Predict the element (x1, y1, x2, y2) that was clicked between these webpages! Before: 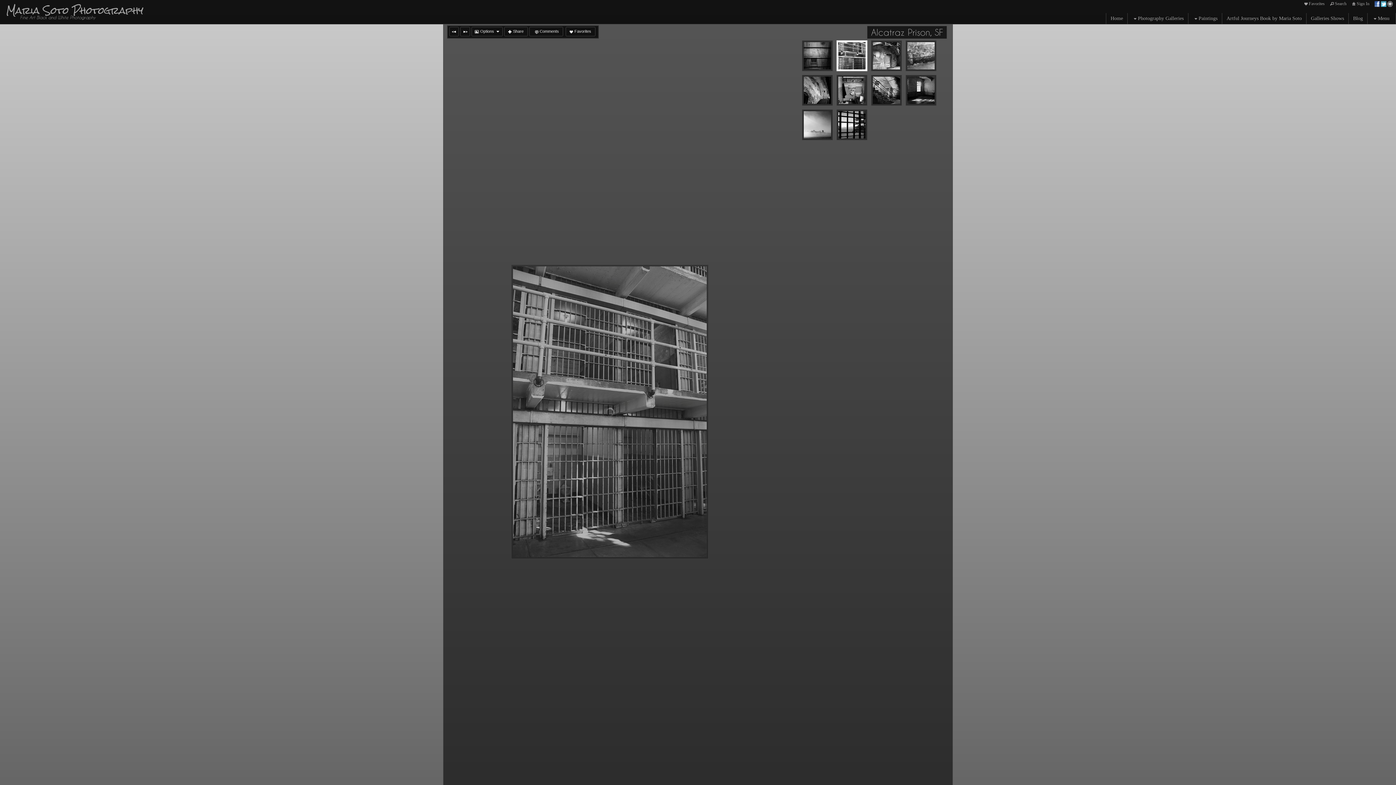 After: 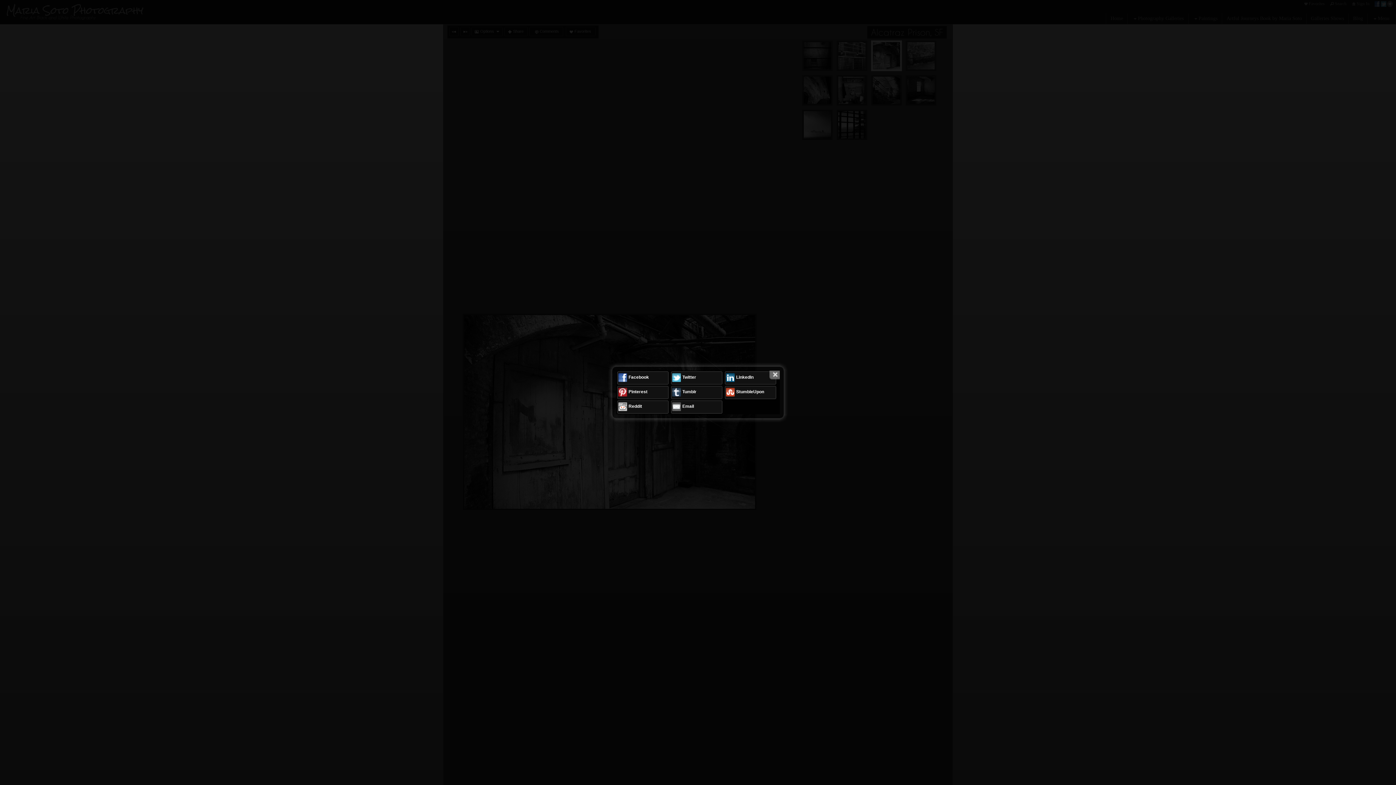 Action: bbox: (1374, 1, 1393, 6)